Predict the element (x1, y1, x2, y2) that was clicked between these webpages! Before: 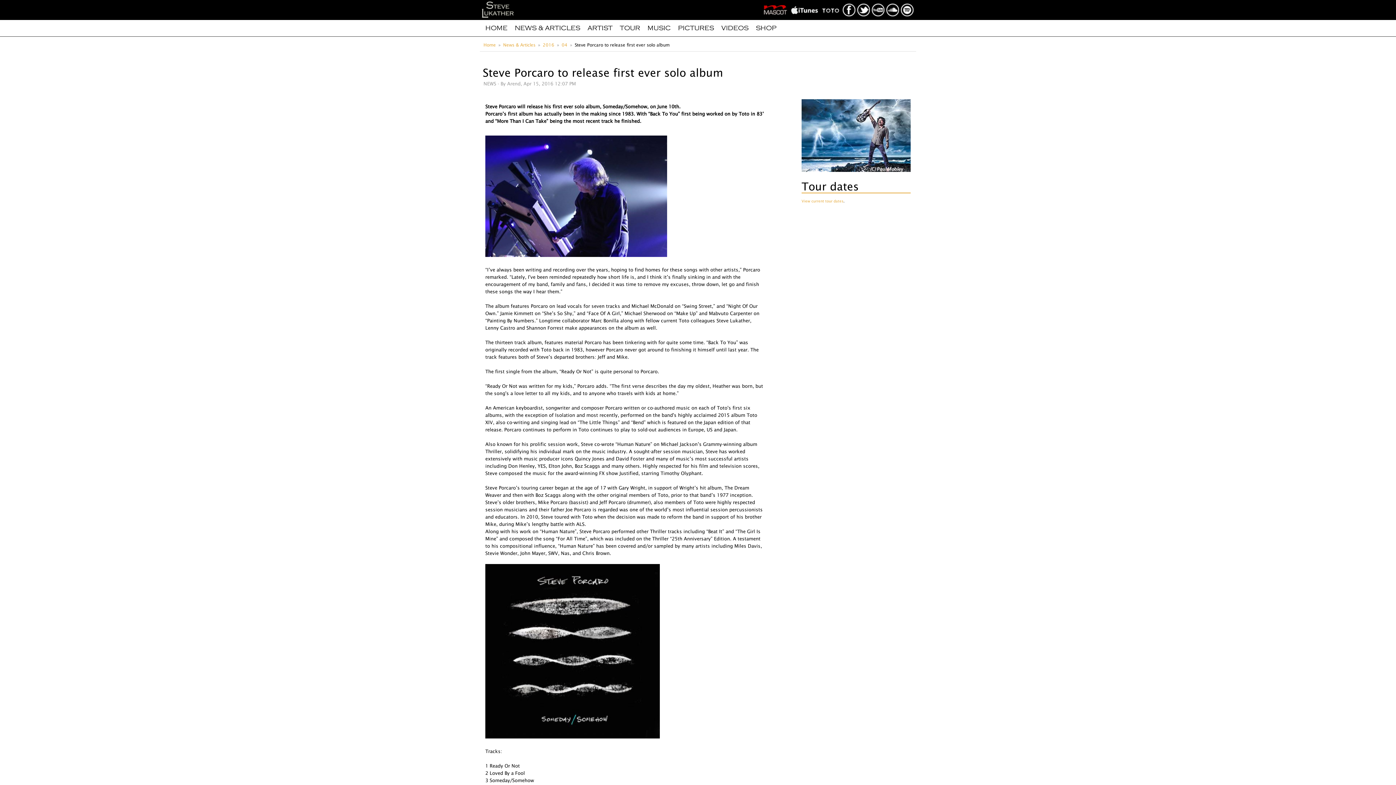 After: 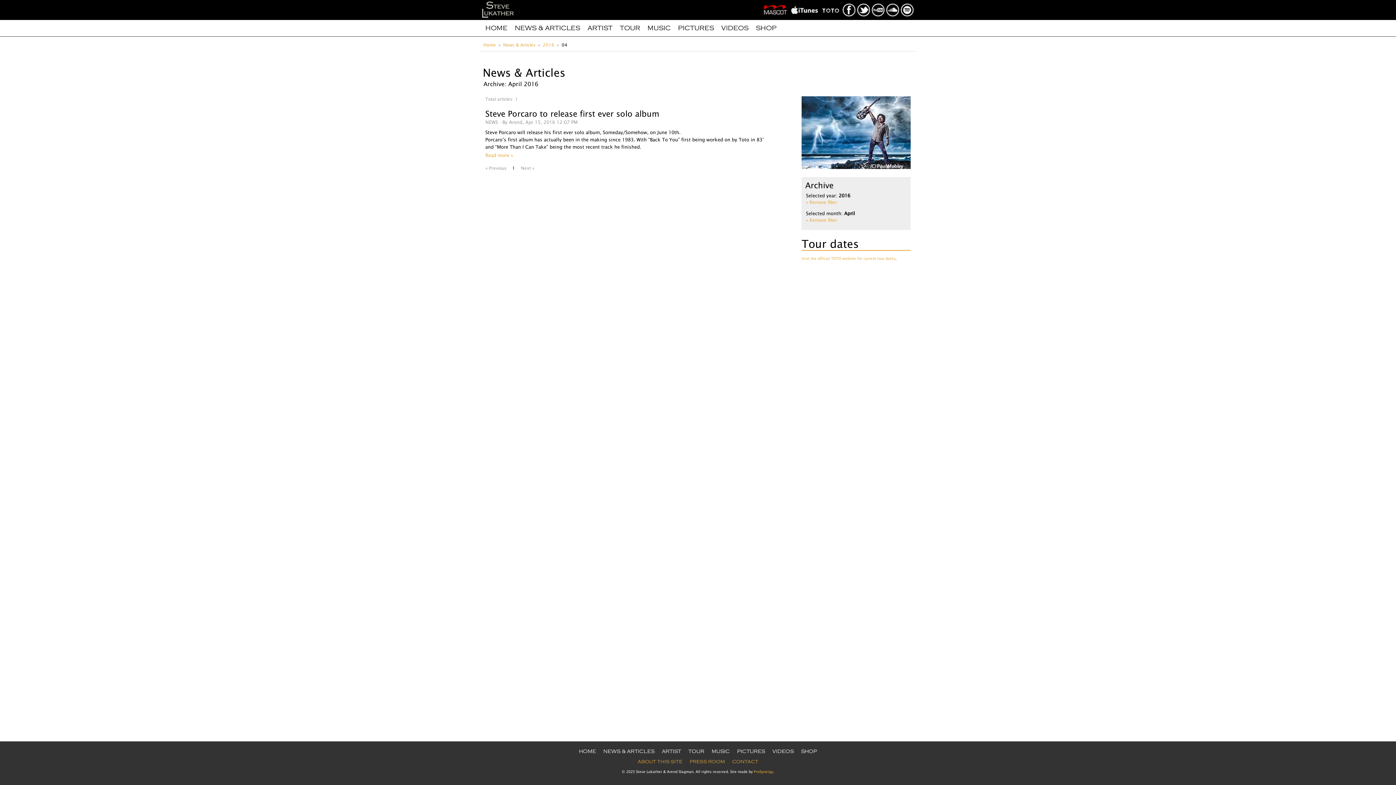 Action: label: 04 bbox: (561, 42, 567, 47)